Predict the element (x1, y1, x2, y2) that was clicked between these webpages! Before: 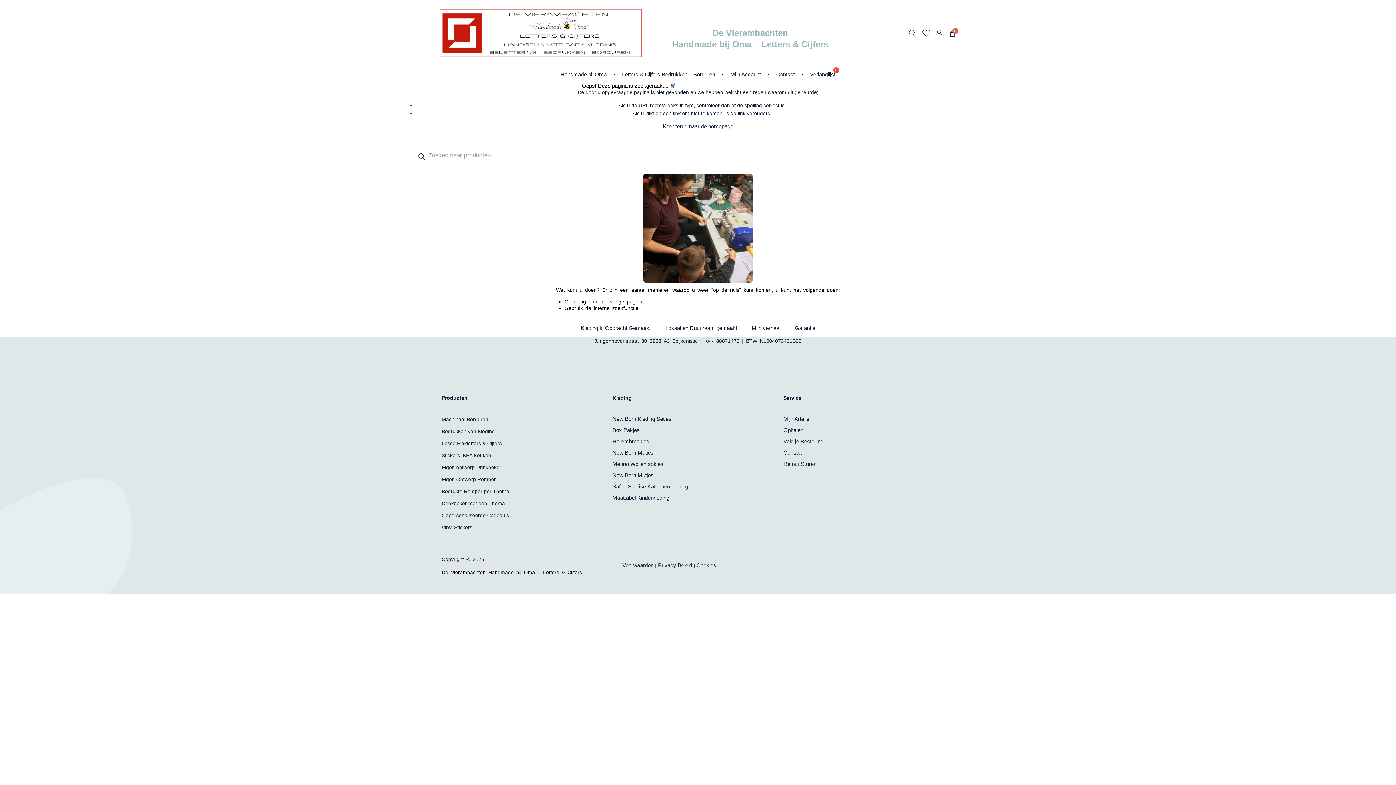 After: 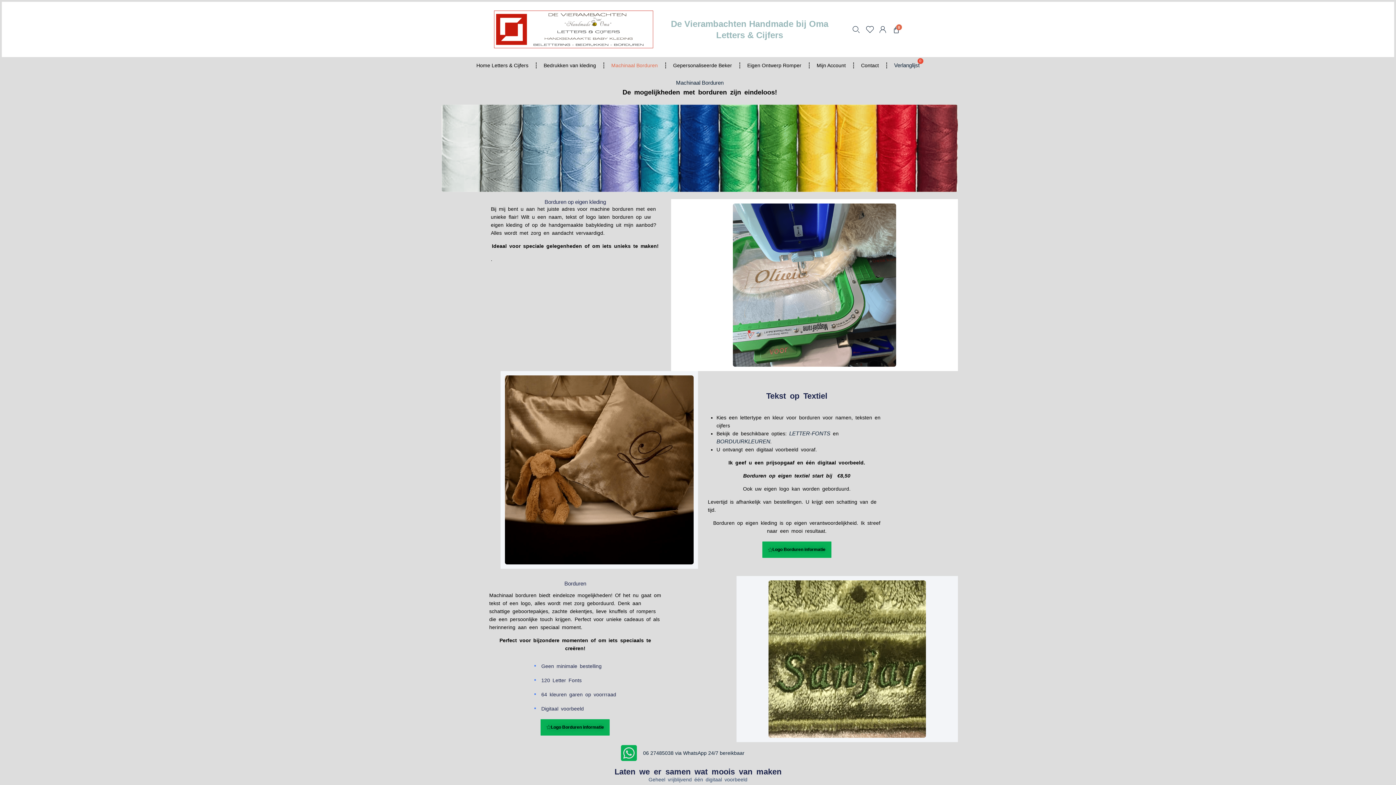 Action: label: Machinaal Borduren bbox: (441, 415, 612, 423)